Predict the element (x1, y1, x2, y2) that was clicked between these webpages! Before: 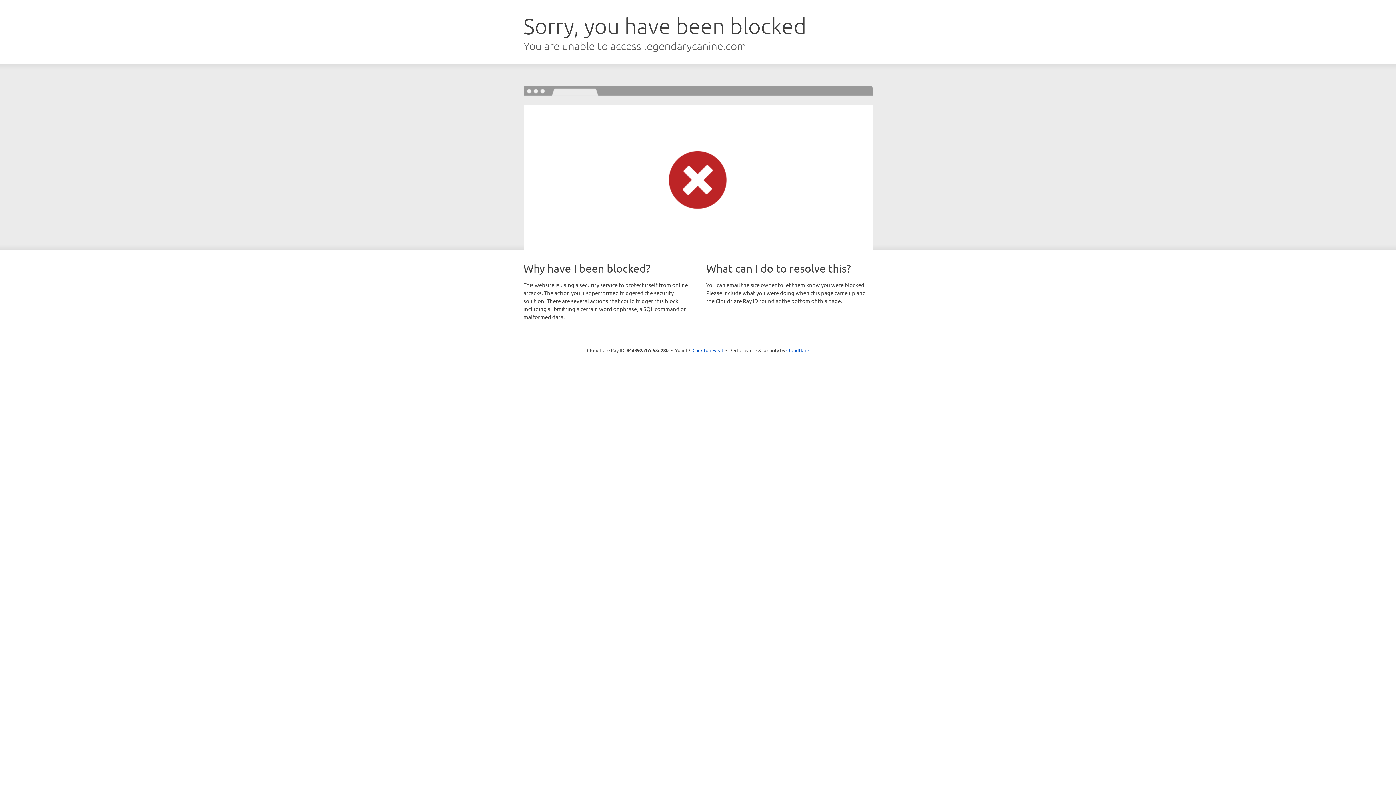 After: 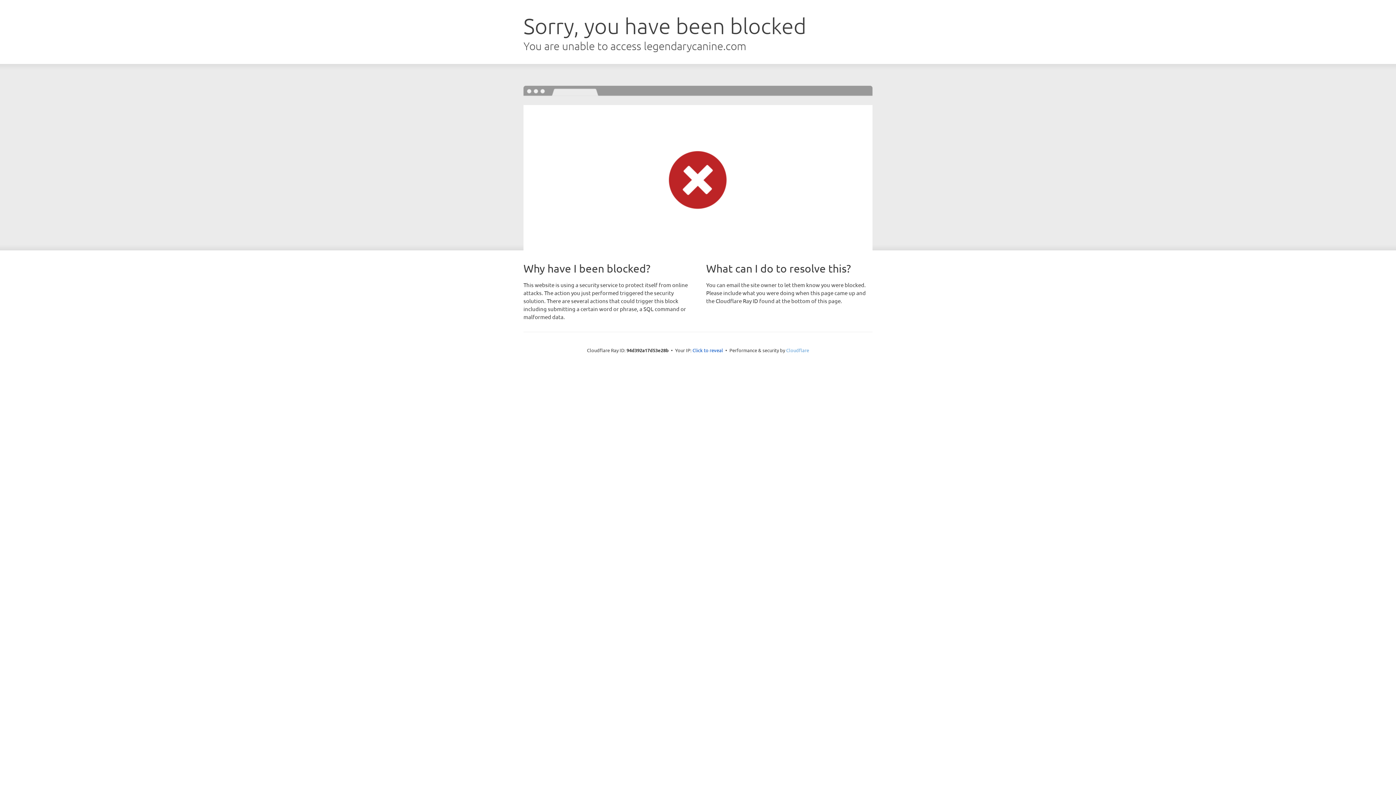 Action: label: Cloudflare bbox: (786, 347, 809, 353)